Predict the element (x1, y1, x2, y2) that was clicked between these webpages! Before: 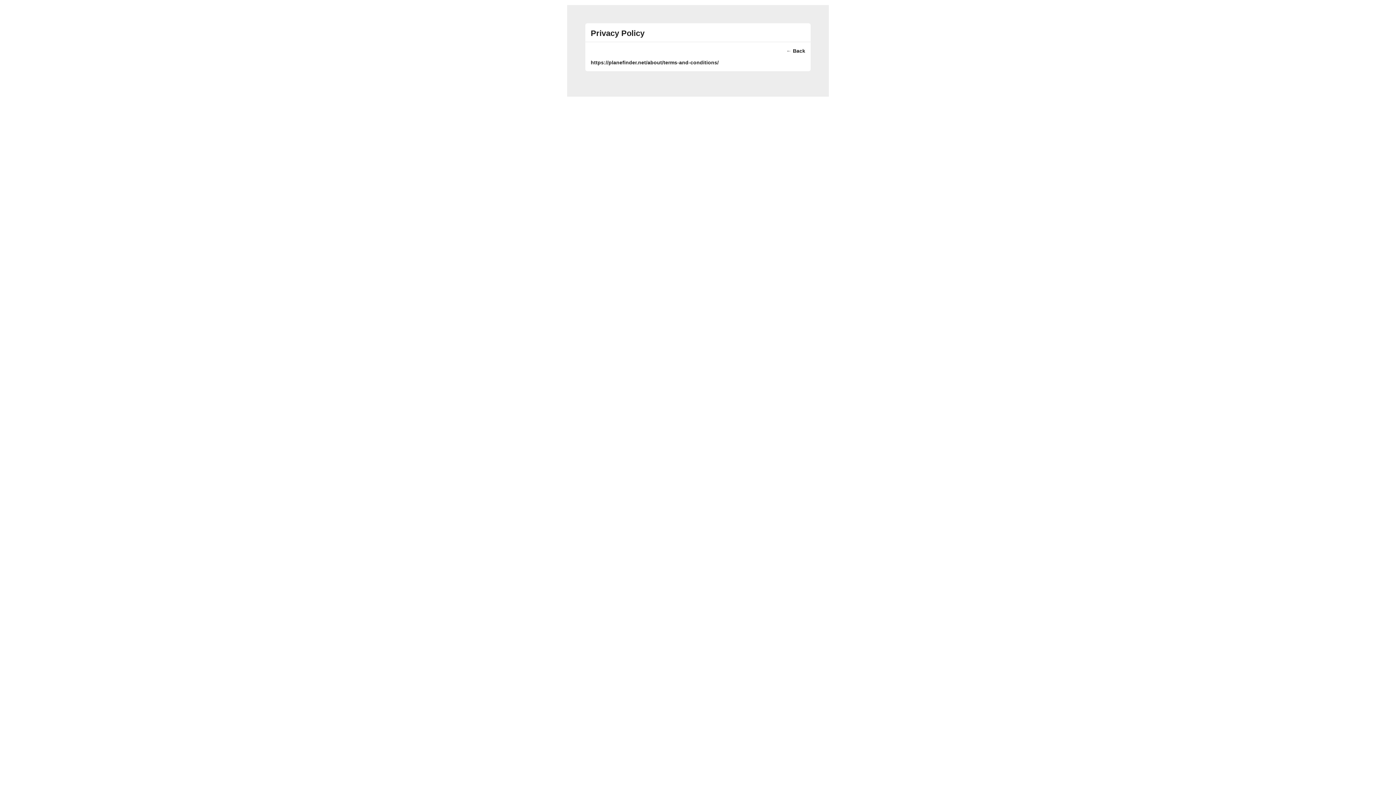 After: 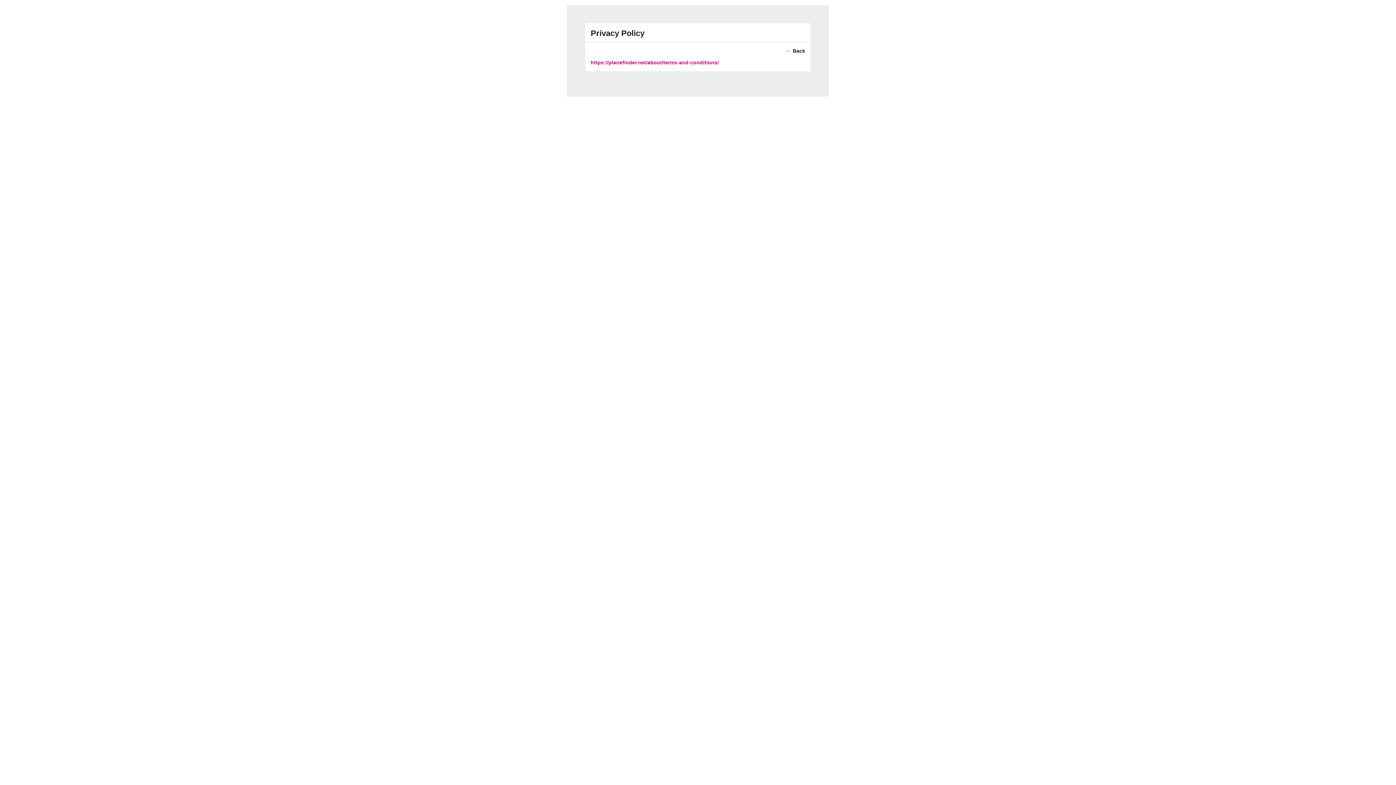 Action: label: https://planefinder.net/about/terms-and-conditions/ bbox: (590, 59, 718, 65)